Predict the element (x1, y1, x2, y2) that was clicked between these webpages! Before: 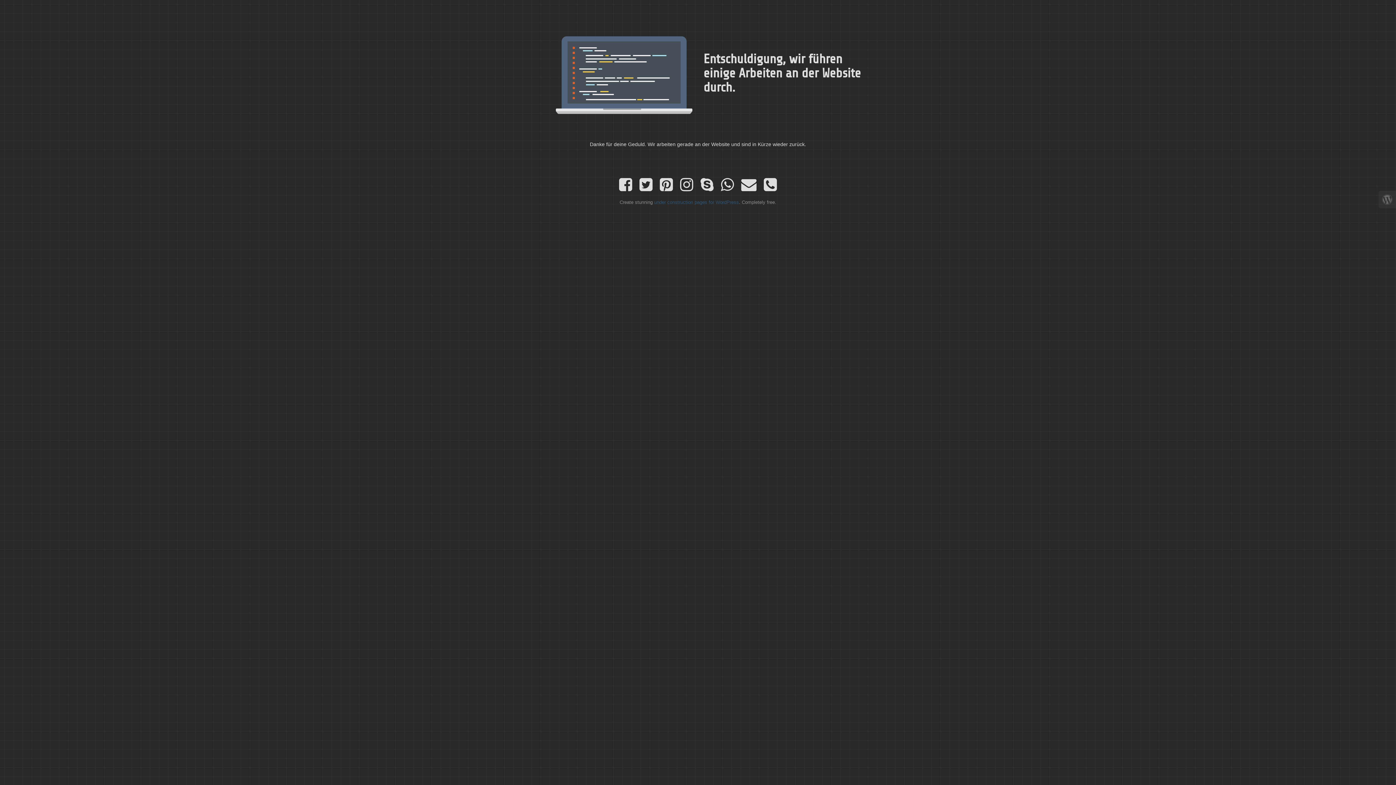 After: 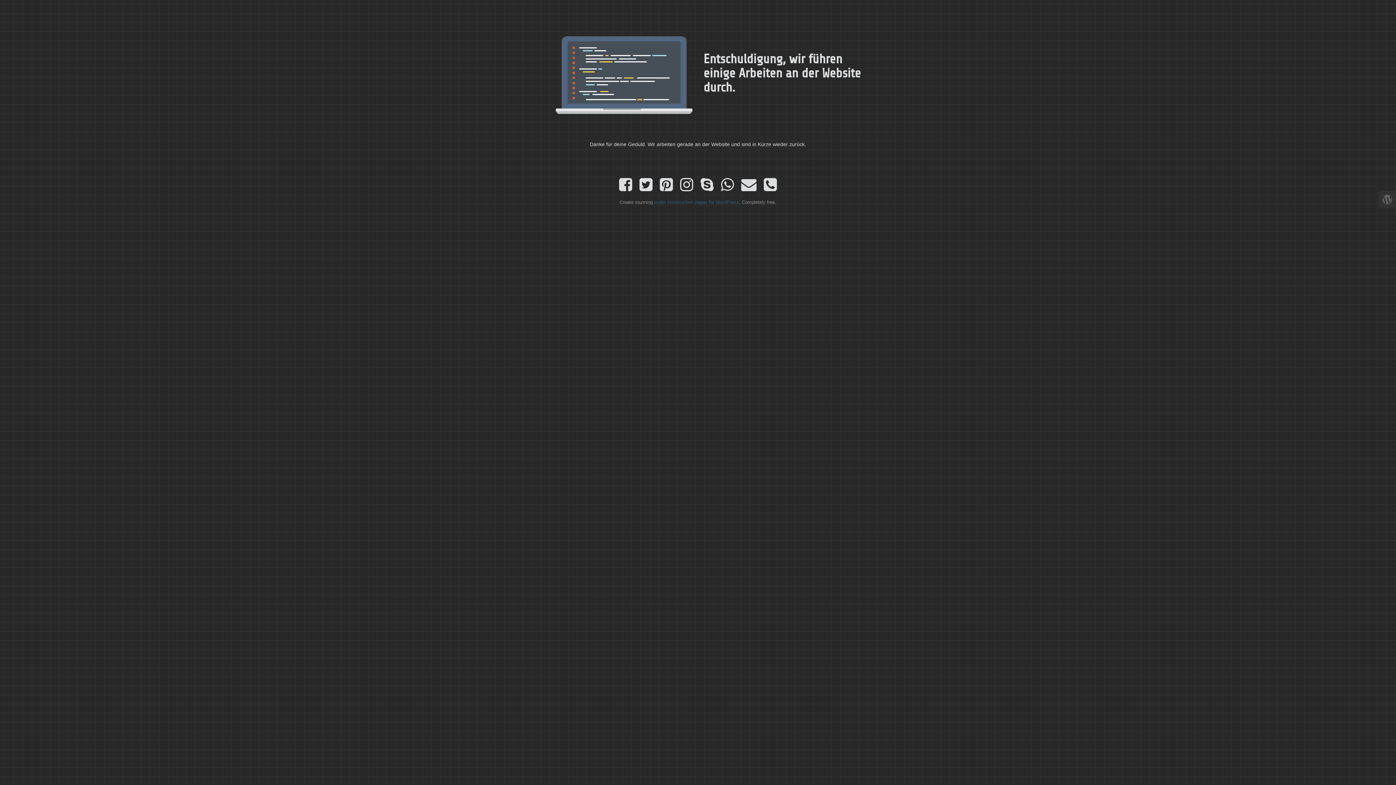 Action: bbox: (697, 185, 717, 191)